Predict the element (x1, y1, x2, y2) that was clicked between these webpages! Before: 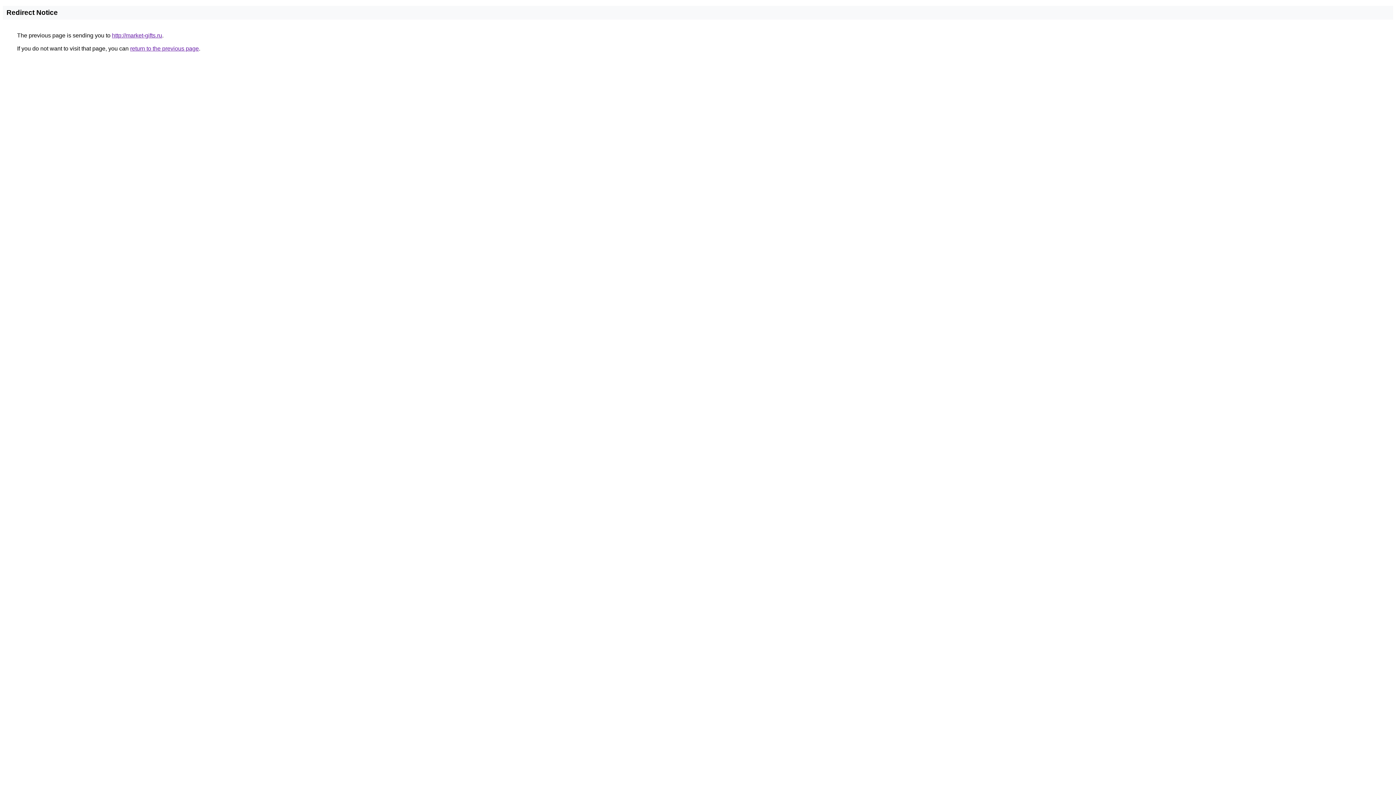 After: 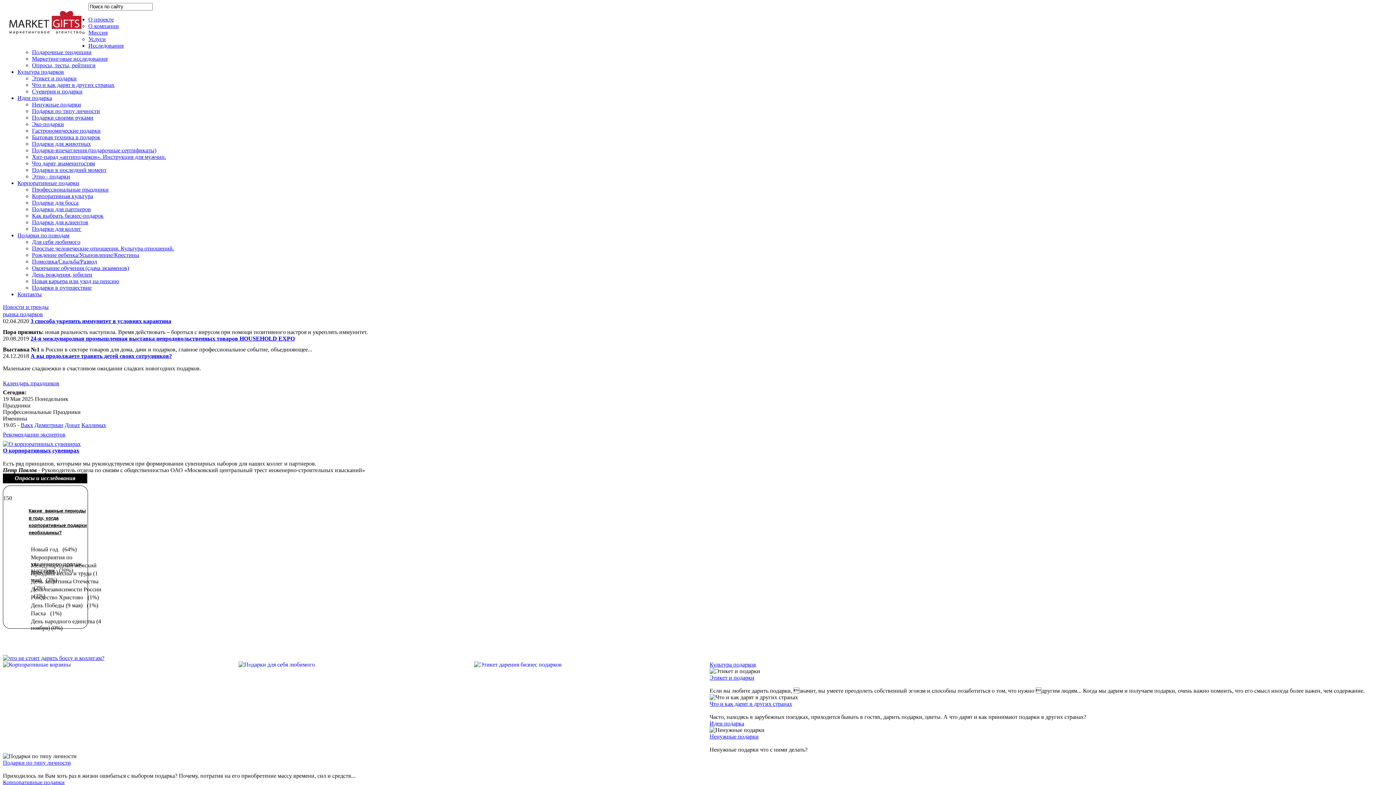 Action: label: http://market-gifts.ru bbox: (112, 32, 162, 38)